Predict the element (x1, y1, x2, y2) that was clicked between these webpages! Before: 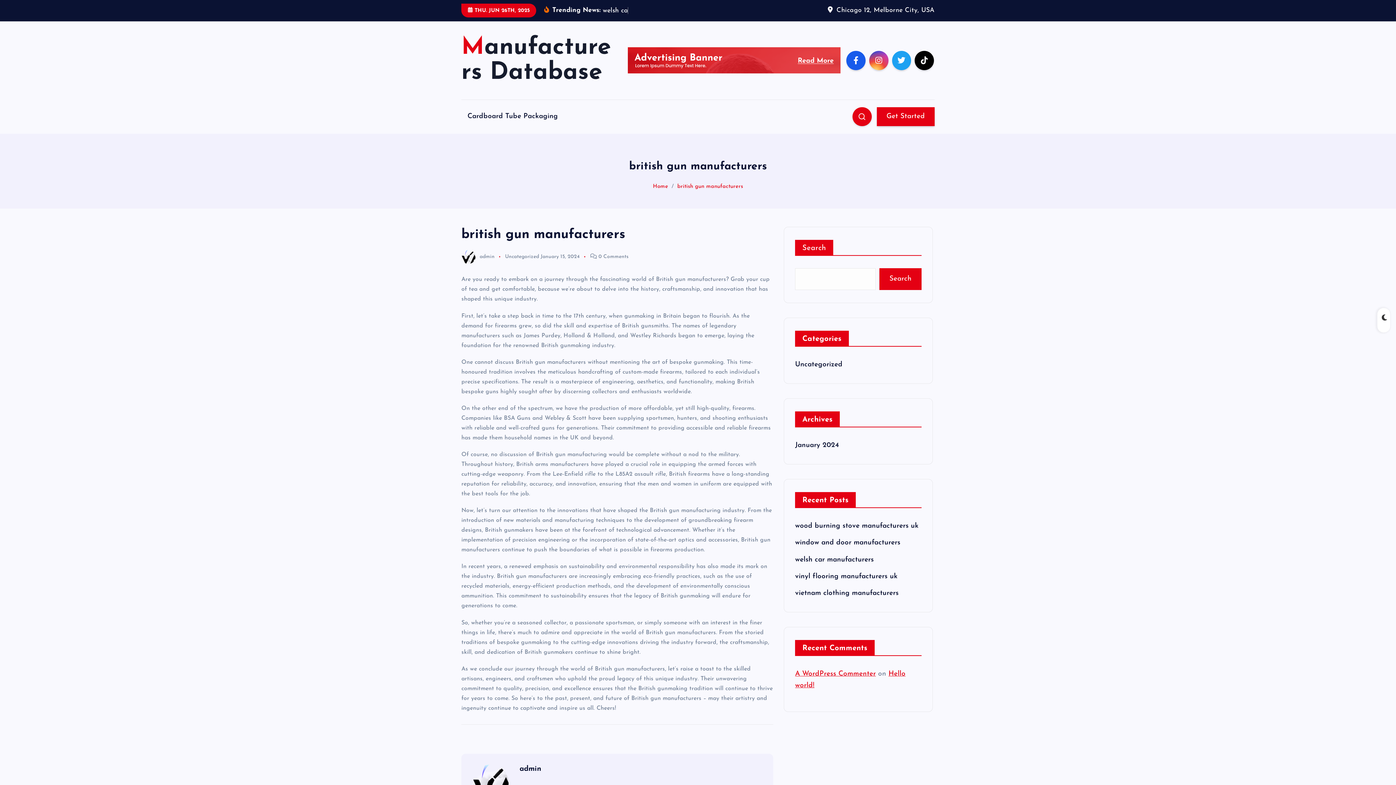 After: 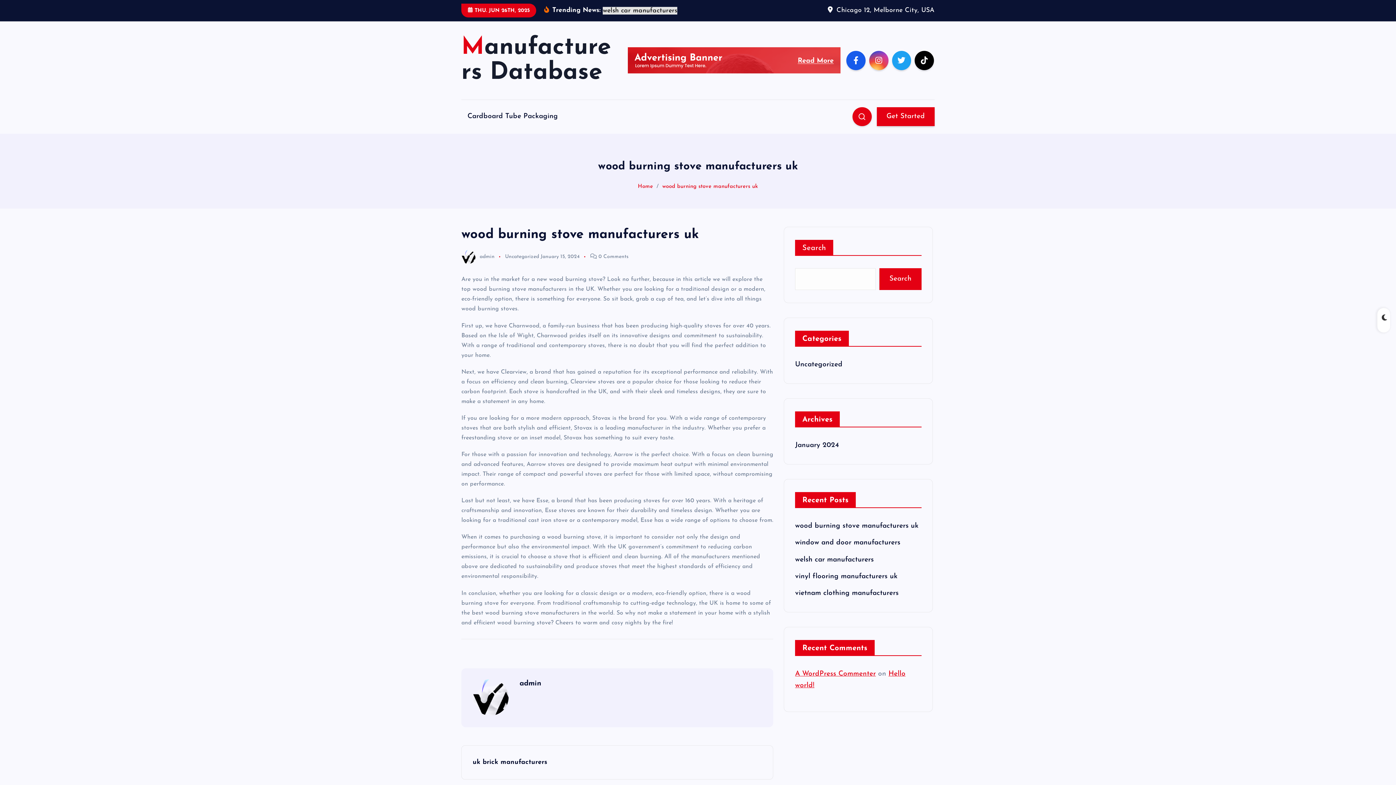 Action: bbox: (795, 522, 918, 529) label: wood burning stove manufacturers uk